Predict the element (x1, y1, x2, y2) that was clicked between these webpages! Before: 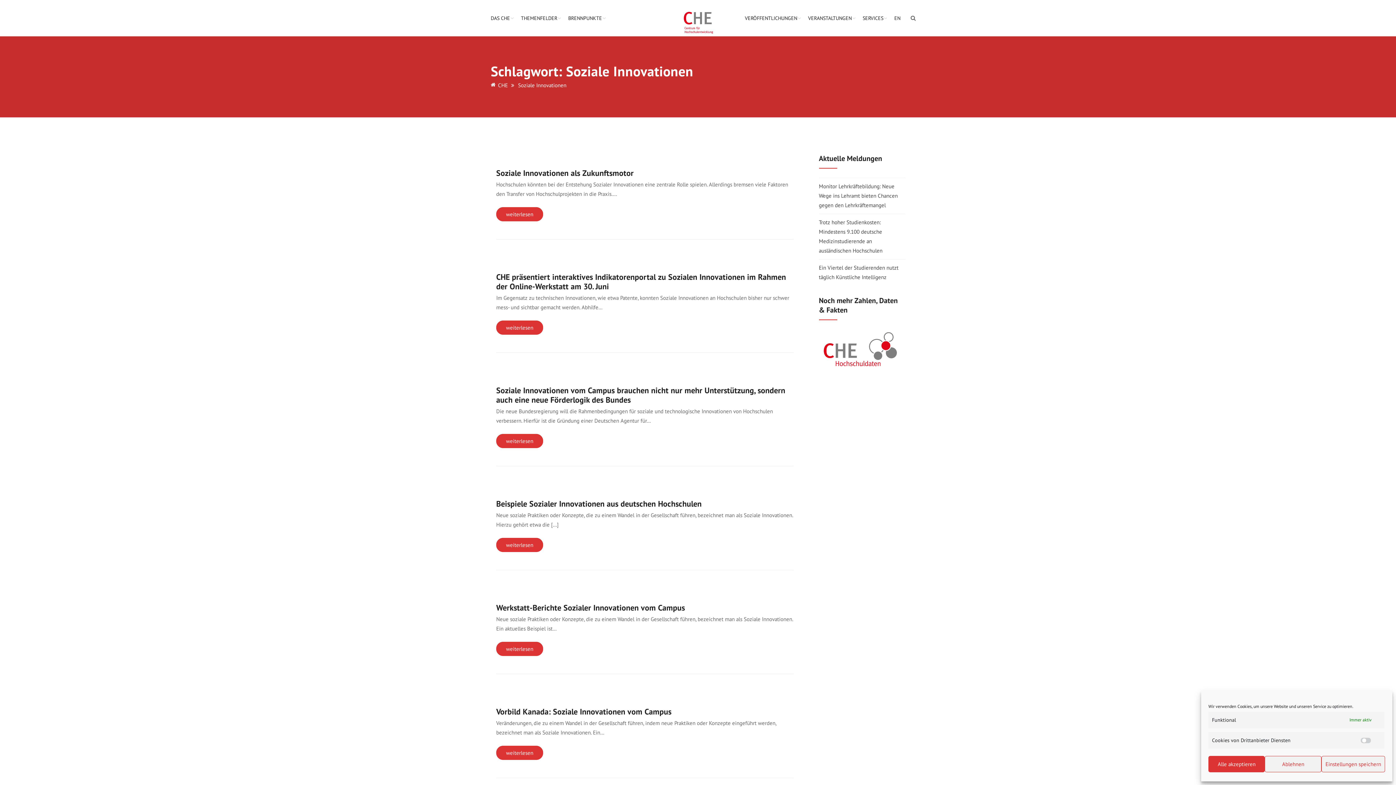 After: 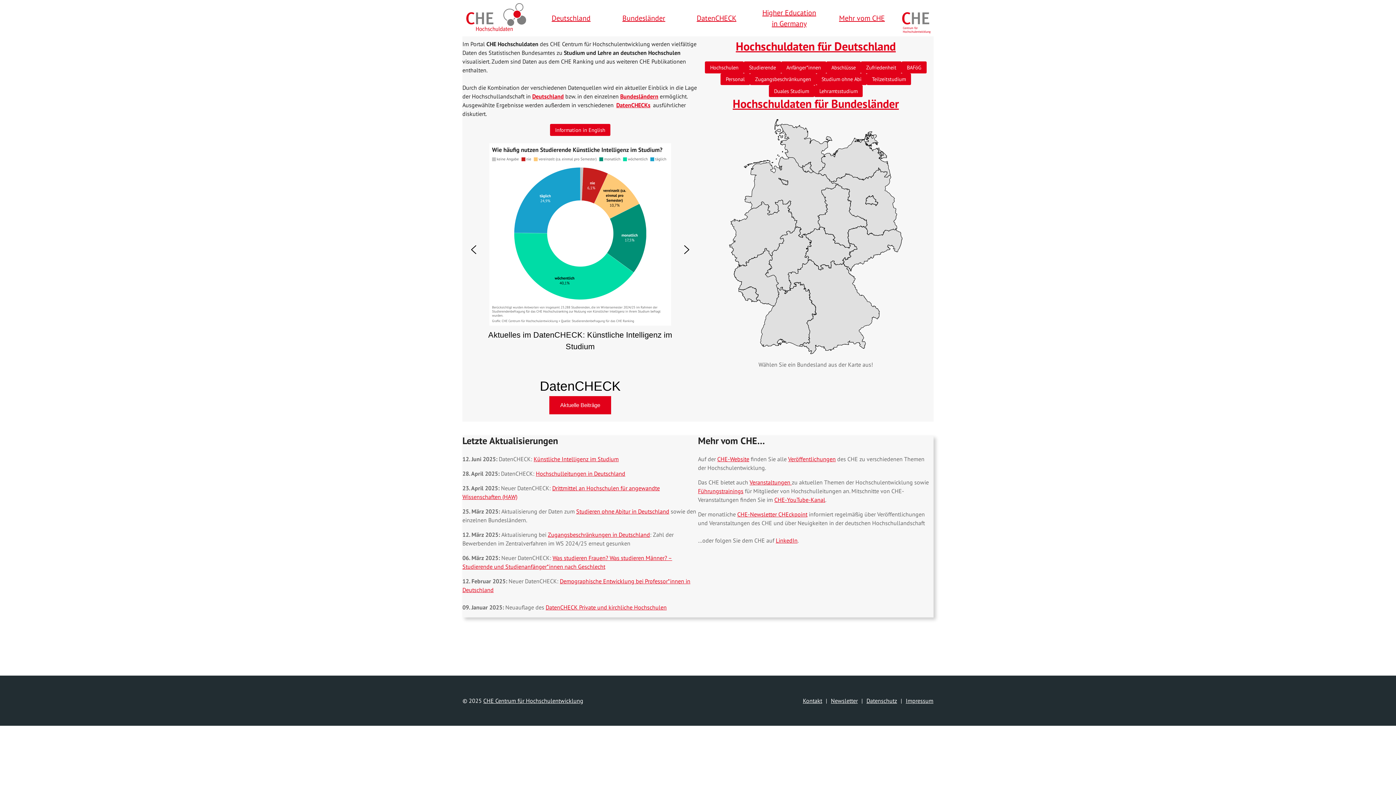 Action: bbox: (819, 346, 905, 353)